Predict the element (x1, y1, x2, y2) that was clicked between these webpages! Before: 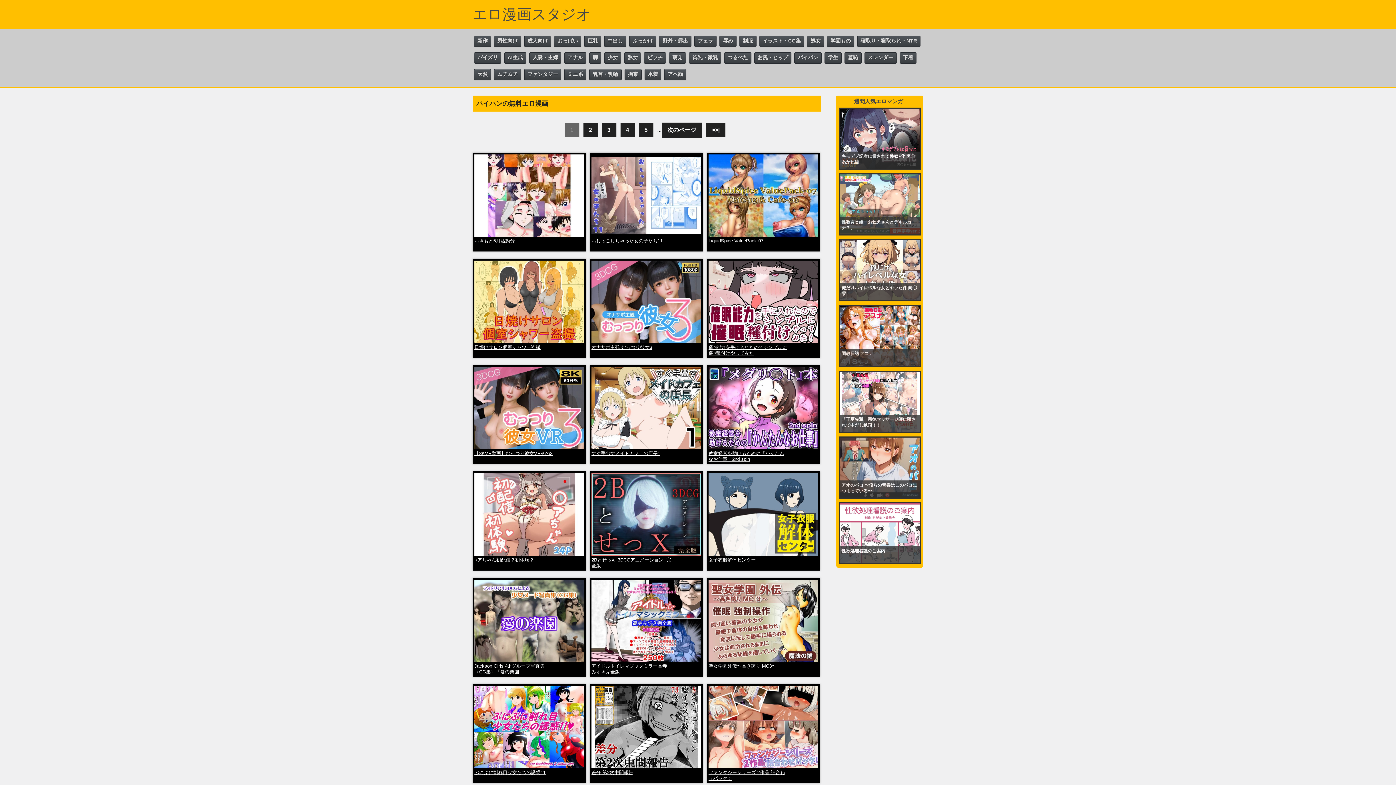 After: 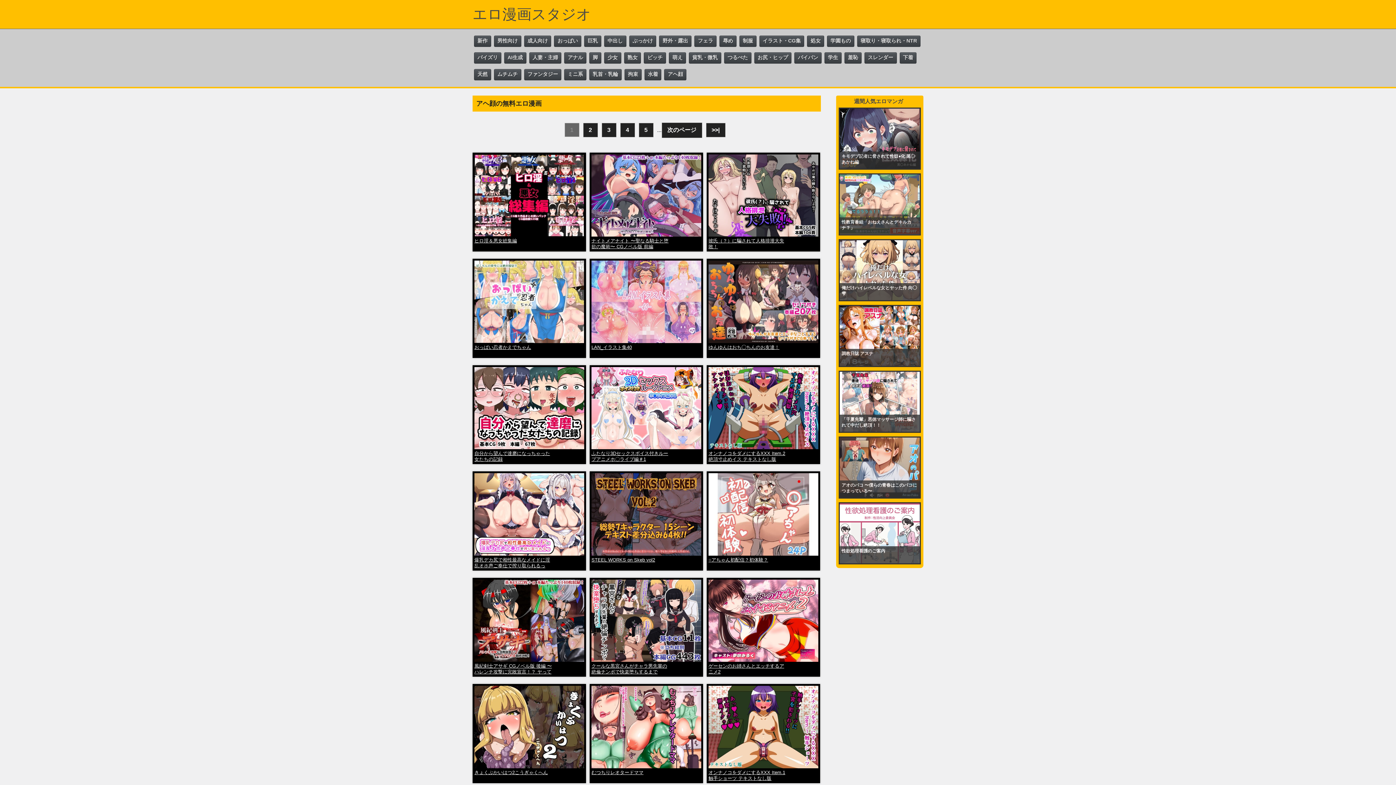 Action: label: アヘ顔 bbox: (664, 69, 686, 80)